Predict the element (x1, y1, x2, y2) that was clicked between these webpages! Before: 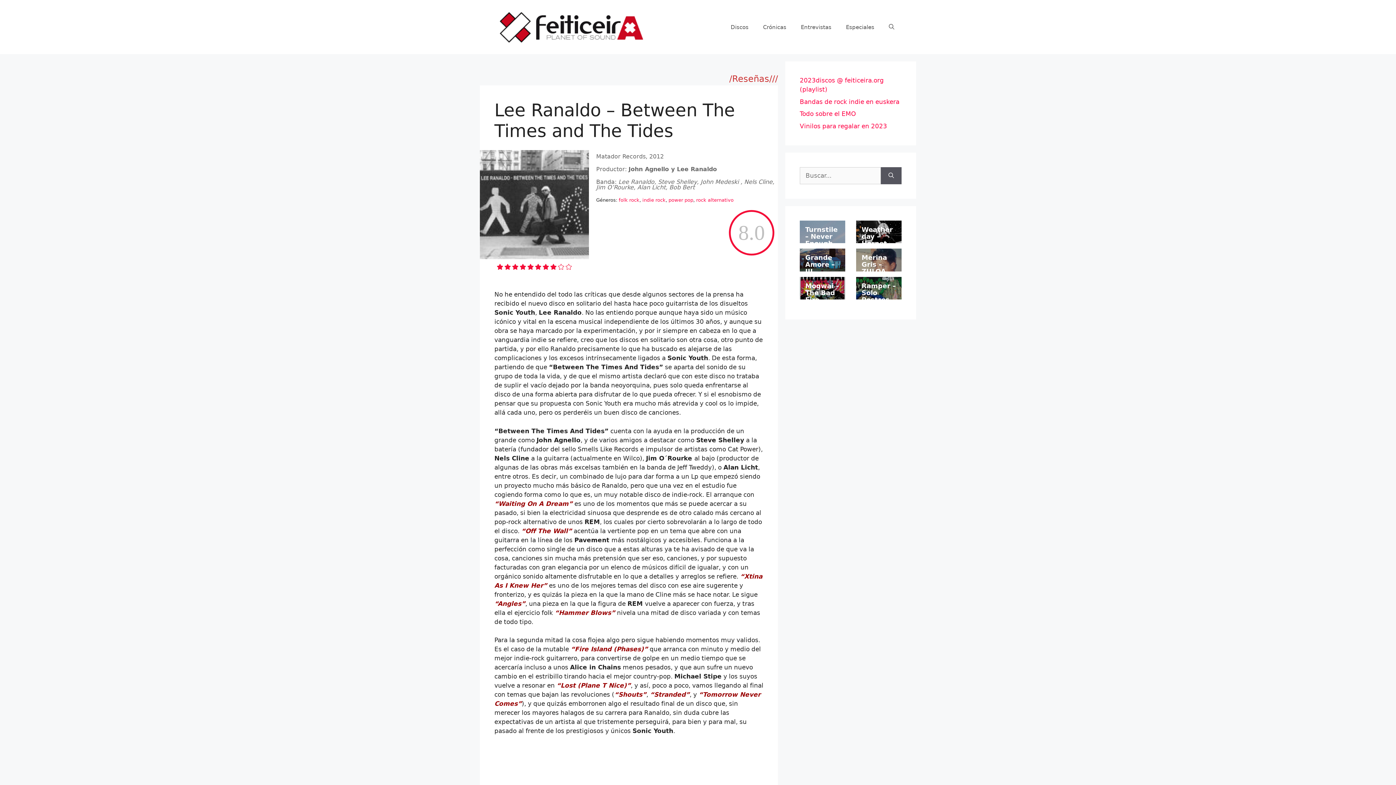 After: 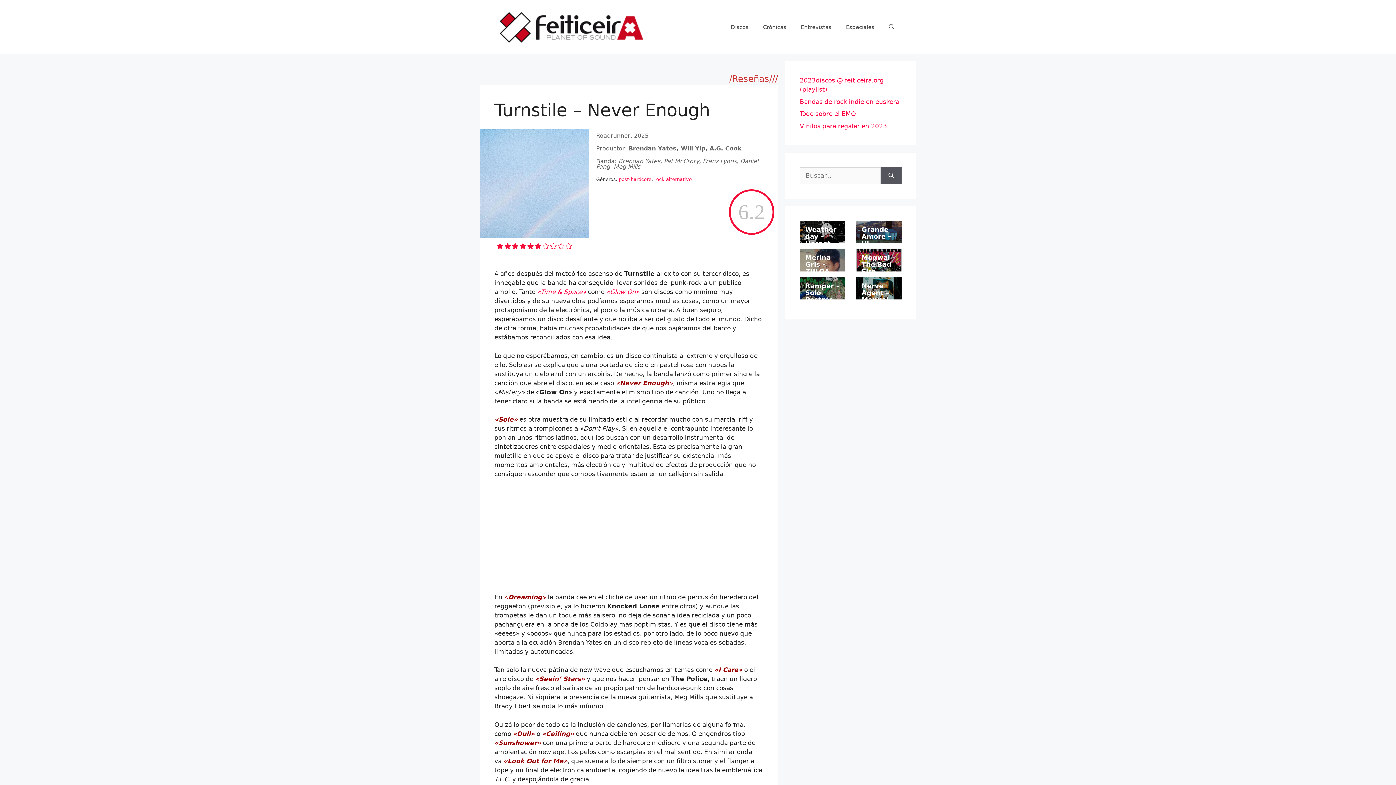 Action: label: Turnstile – Never Enough bbox: (805, 225, 837, 247)